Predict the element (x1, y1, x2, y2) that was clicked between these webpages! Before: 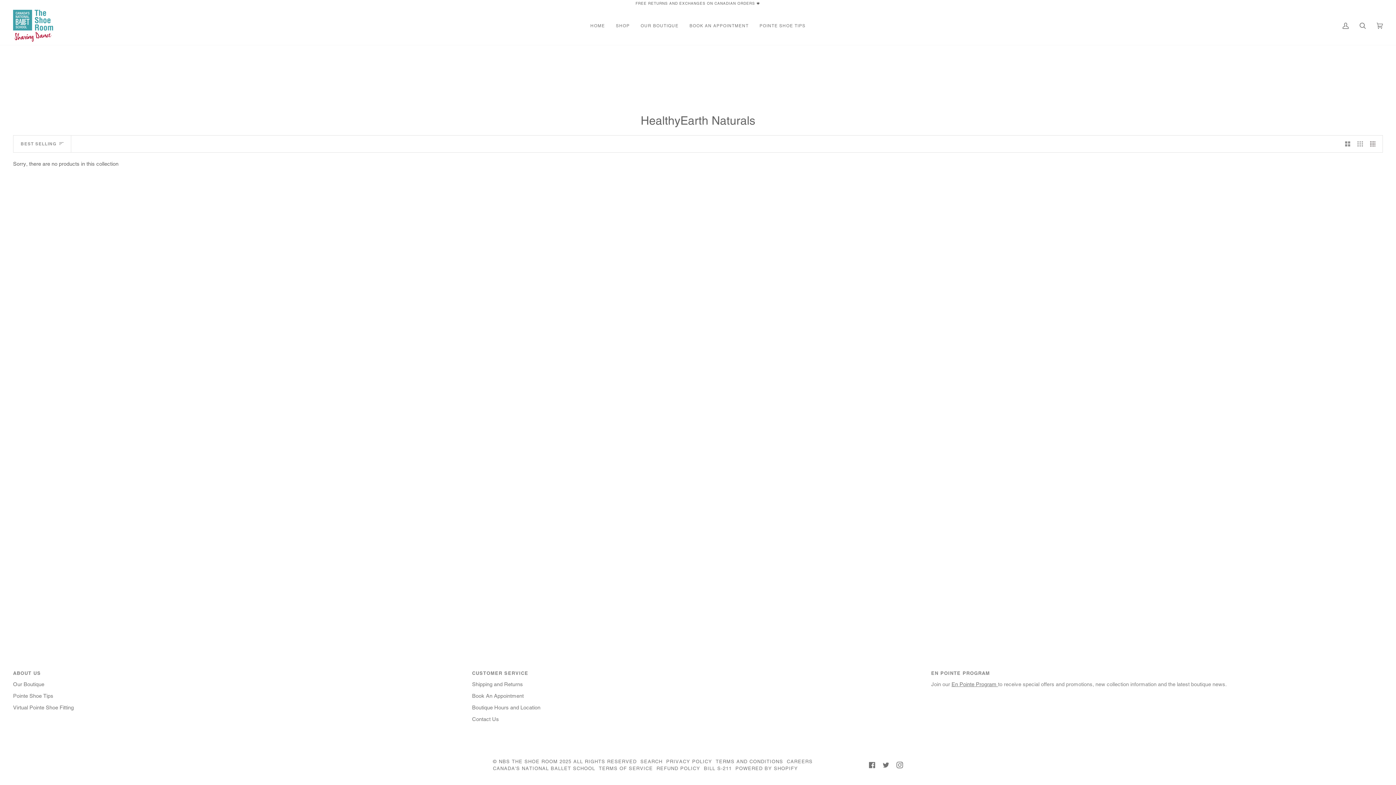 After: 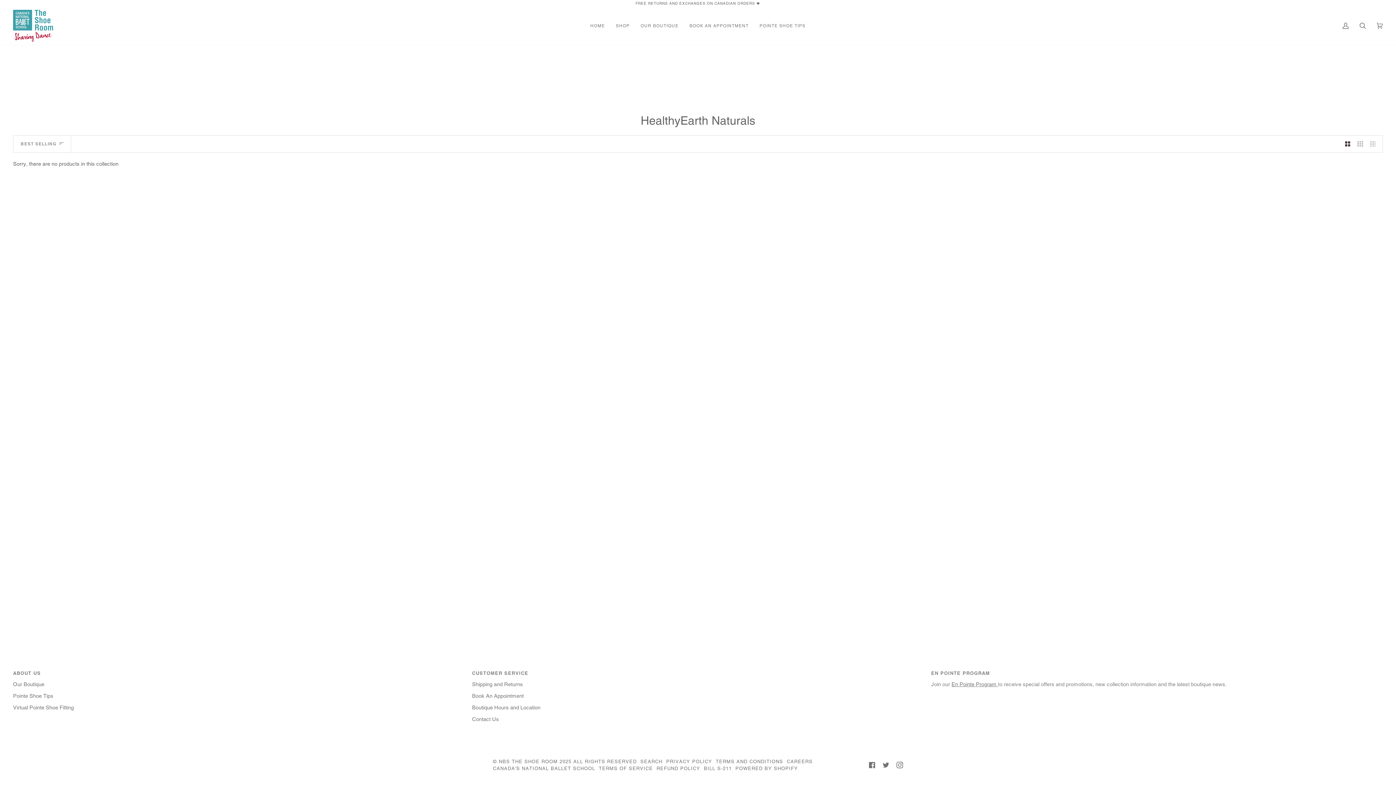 Action: bbox: (1341, 135, 1354, 152) label: Show 2 products per row